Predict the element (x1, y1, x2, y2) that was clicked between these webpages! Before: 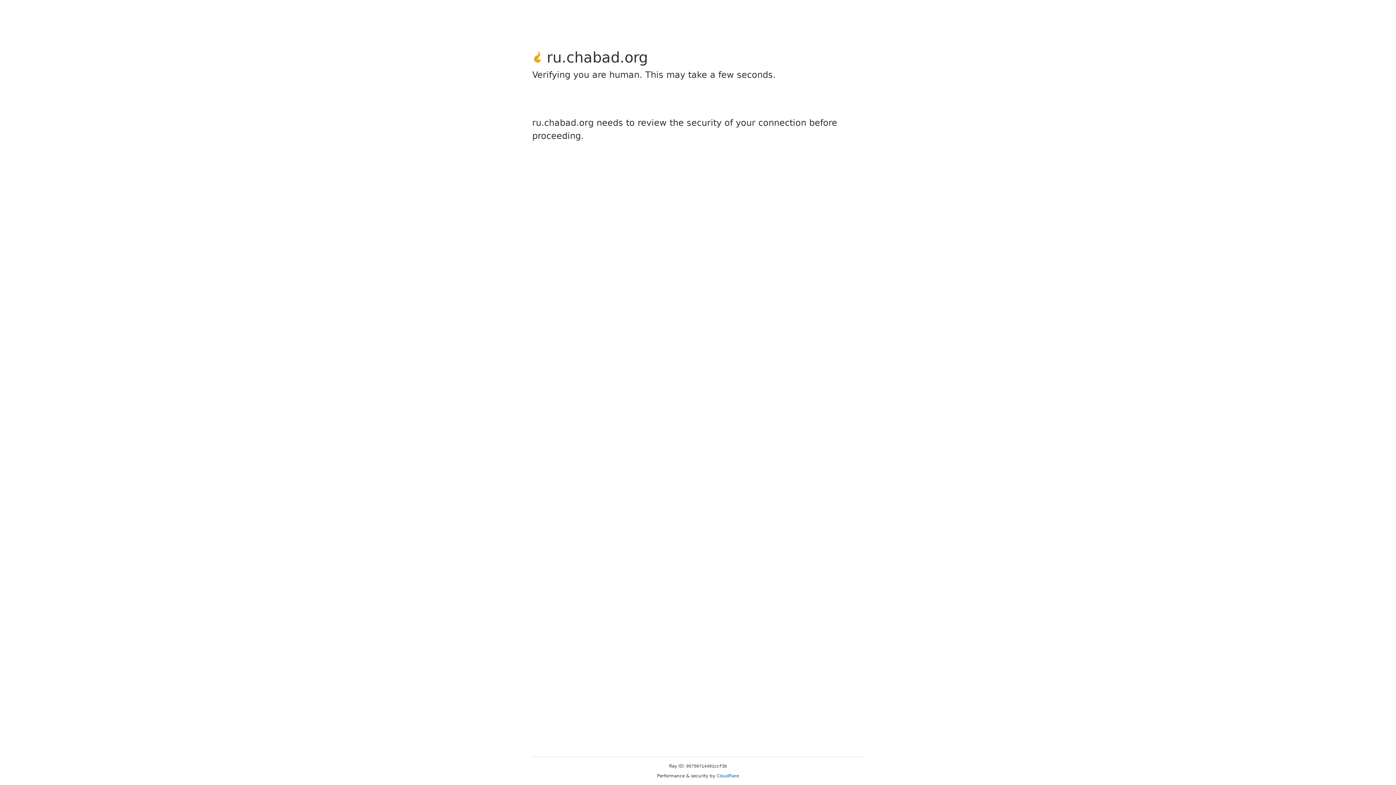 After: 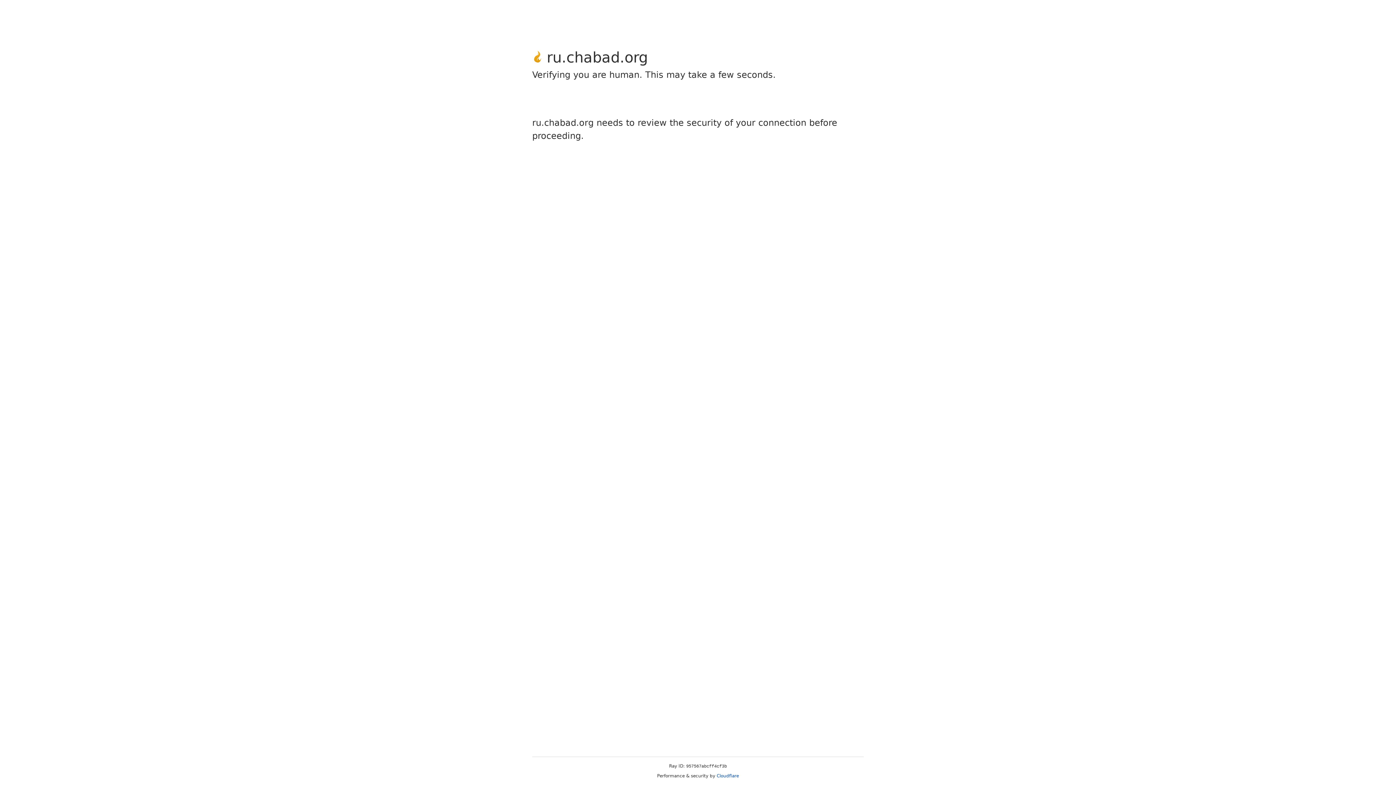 Action: label: Cloudflare bbox: (716, 773, 739, 778)